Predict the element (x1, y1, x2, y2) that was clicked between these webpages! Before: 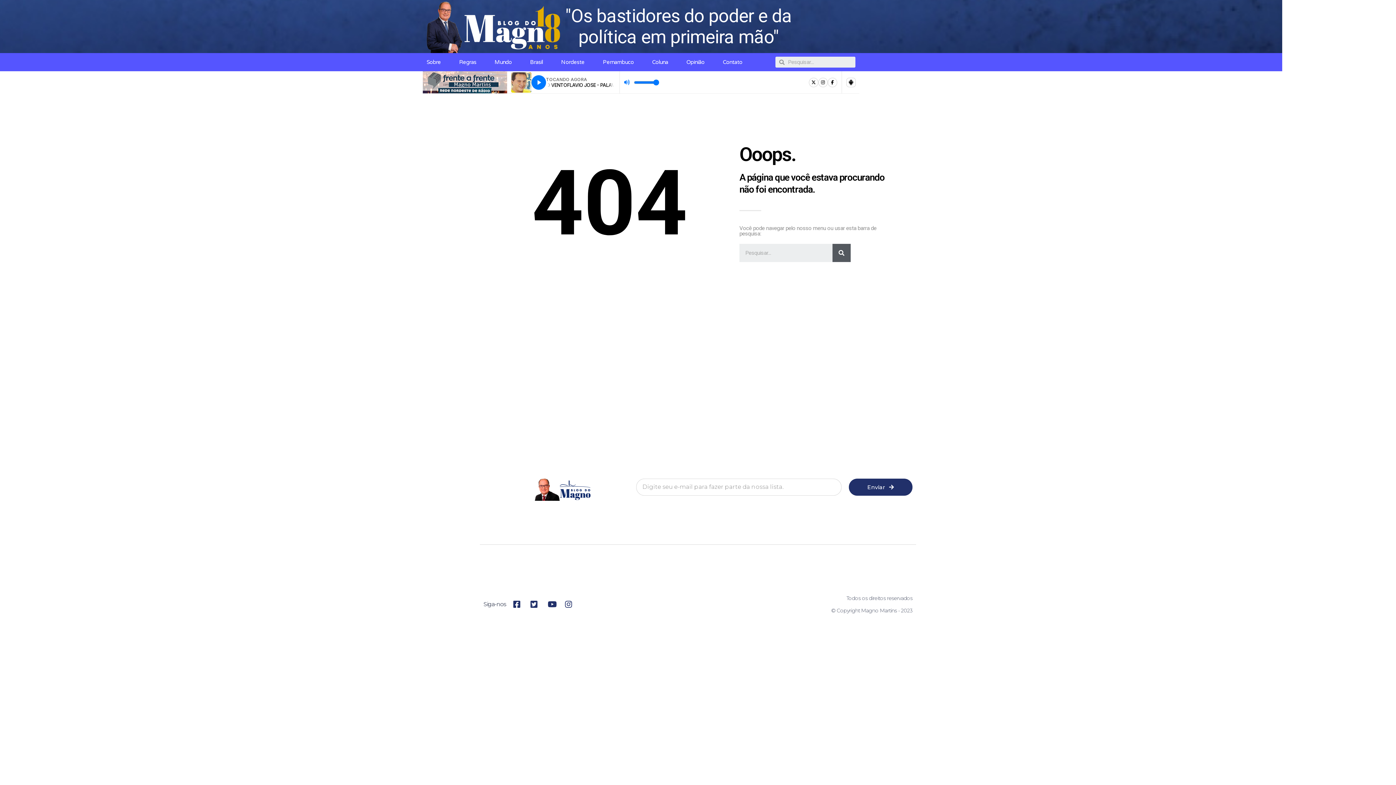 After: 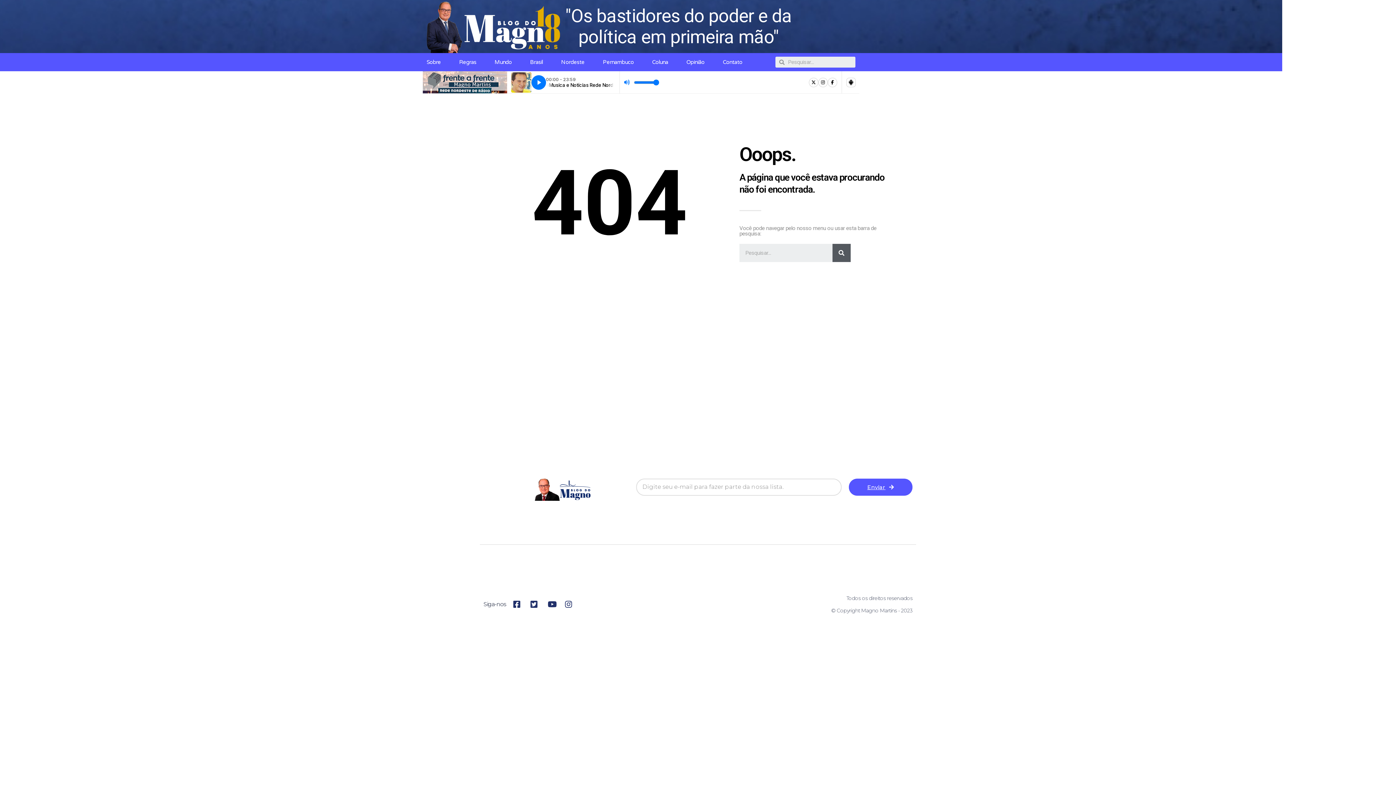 Action: bbox: (849, 478, 912, 495) label: Enviar